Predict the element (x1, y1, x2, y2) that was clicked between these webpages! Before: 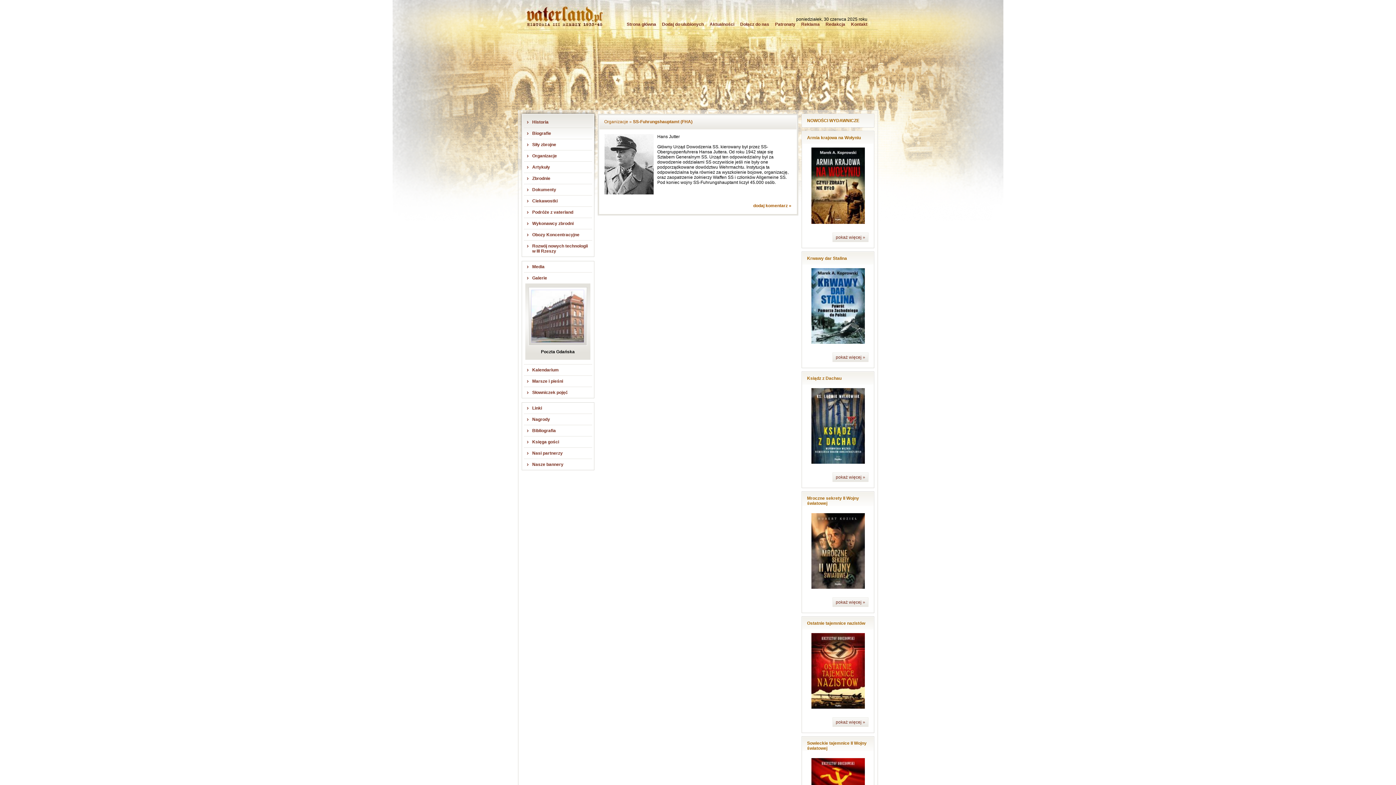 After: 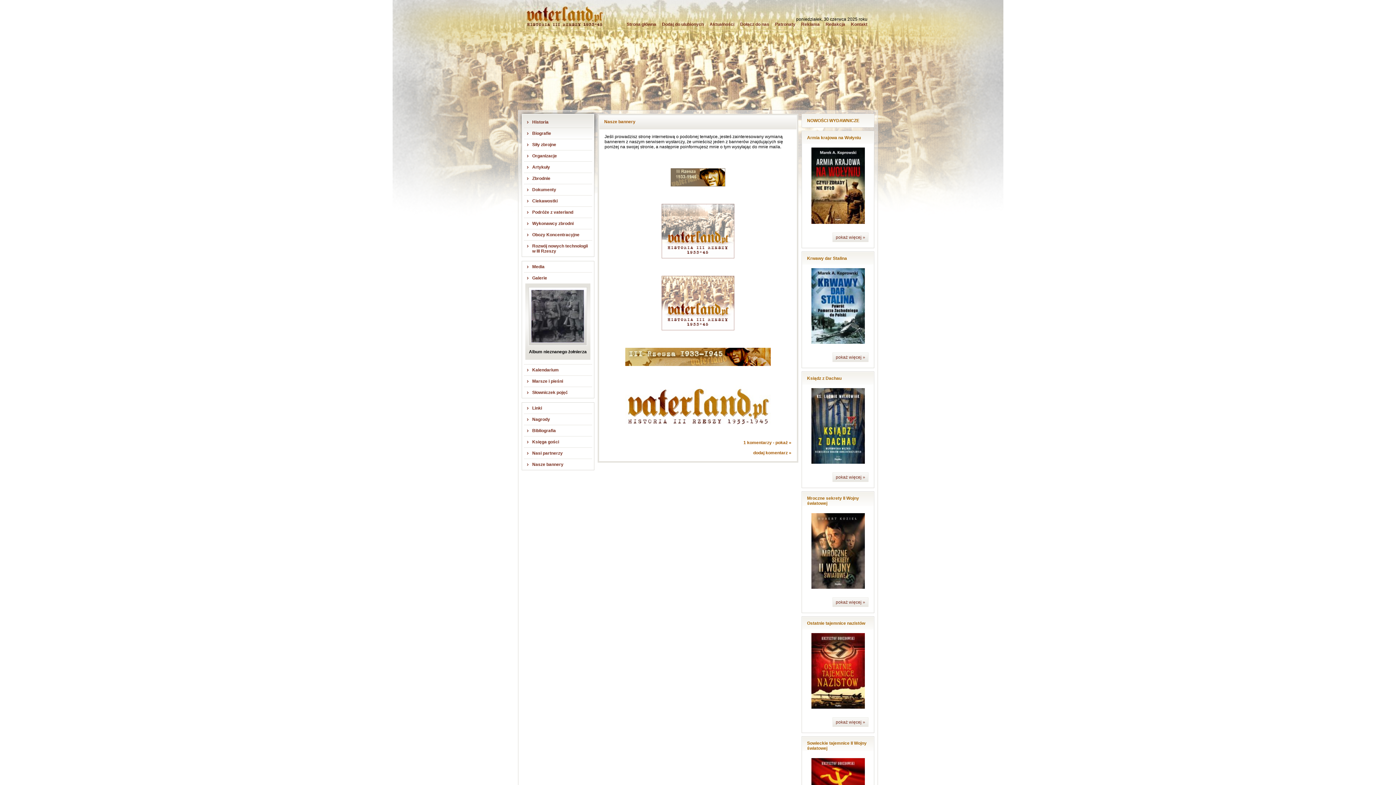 Action: bbox: (524, 458, 592, 470) label: Nasze bannery